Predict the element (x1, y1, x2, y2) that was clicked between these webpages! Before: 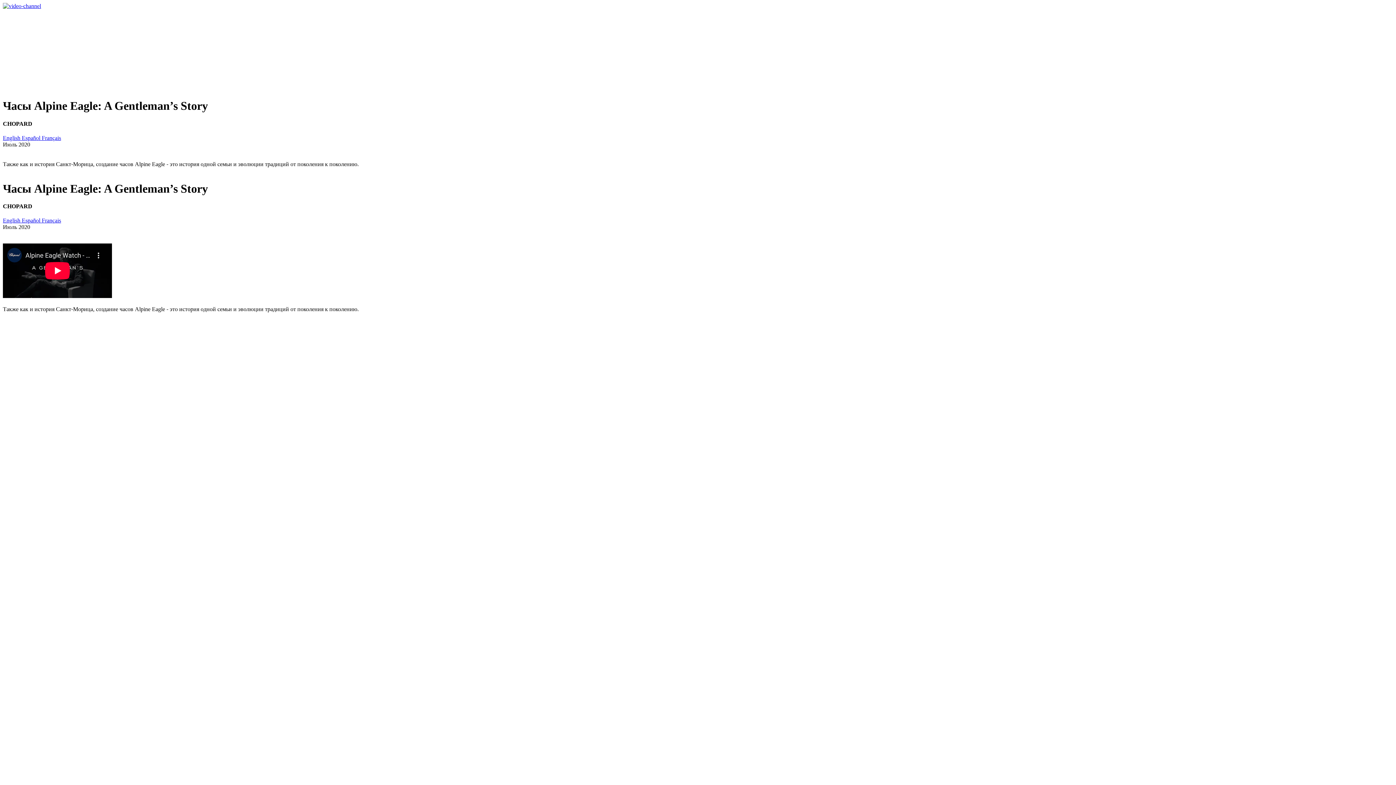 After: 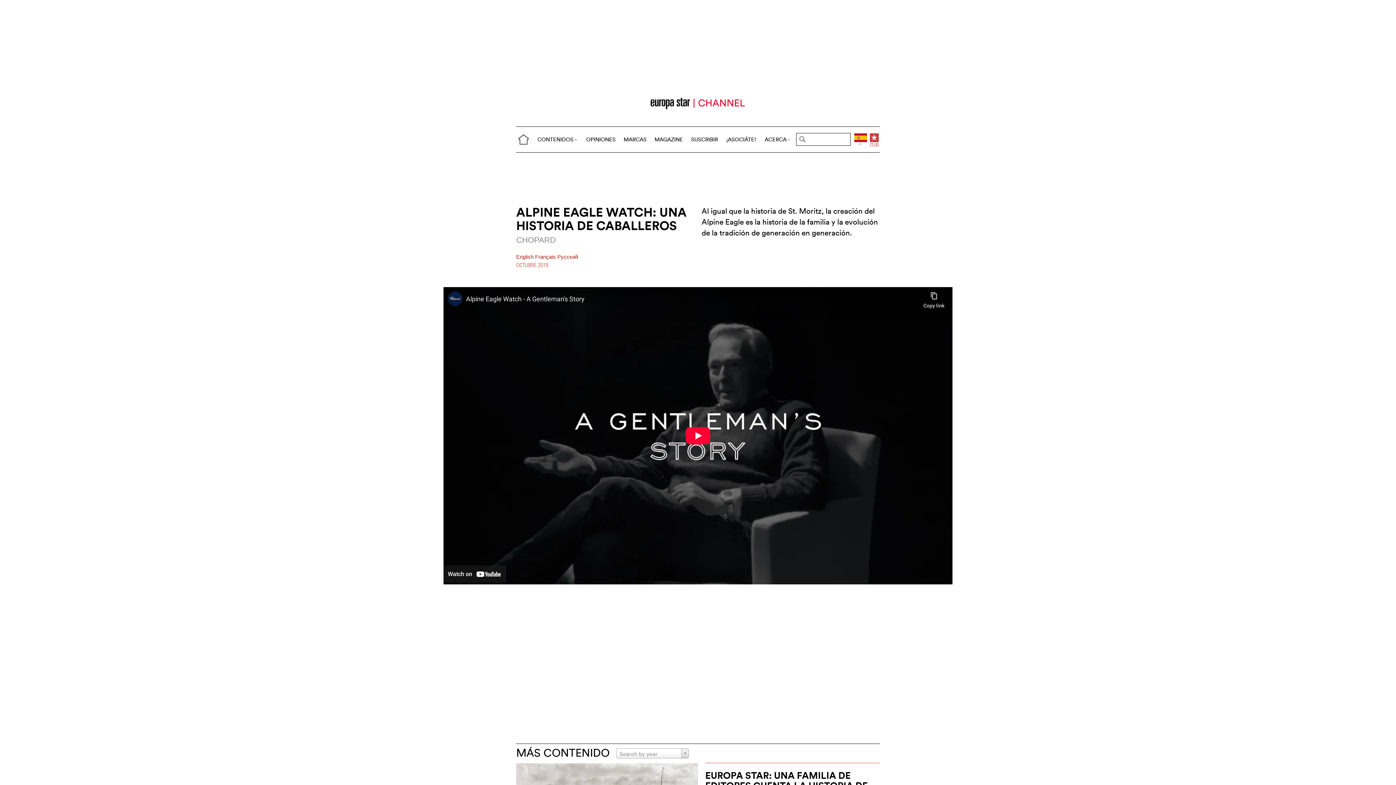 Action: bbox: (21, 217, 41, 223) label: Español 